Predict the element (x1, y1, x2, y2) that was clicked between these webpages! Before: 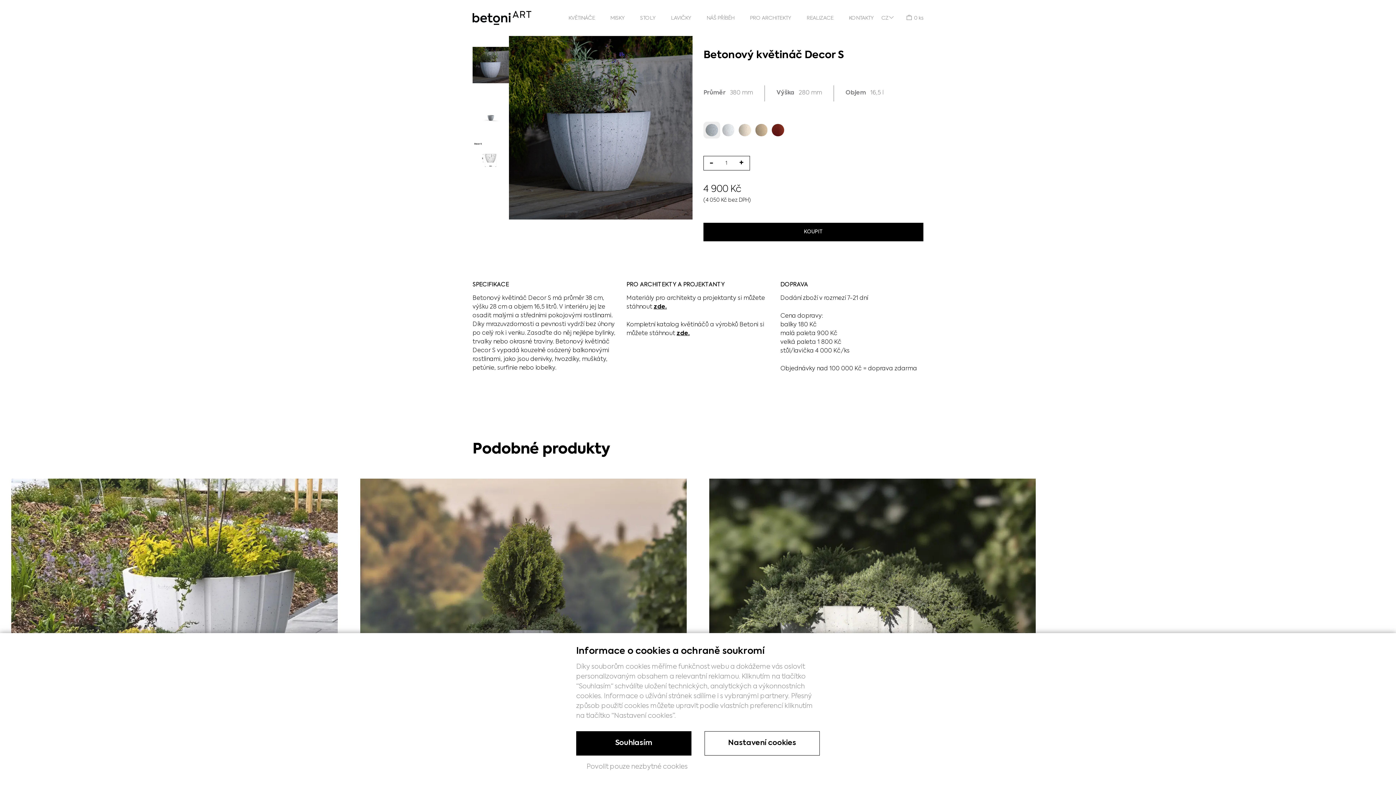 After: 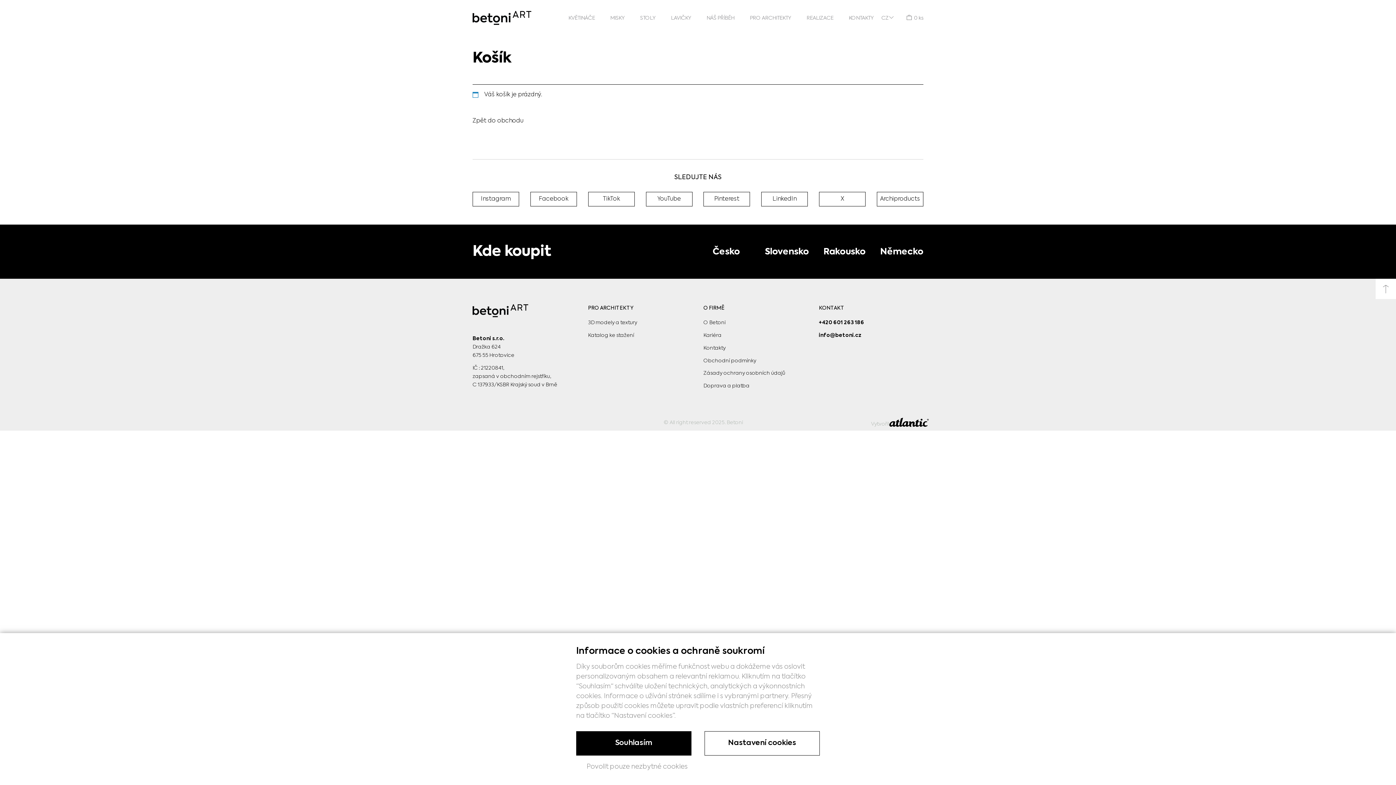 Action: bbox: (907, 15, 923, 20) label: 0 ks